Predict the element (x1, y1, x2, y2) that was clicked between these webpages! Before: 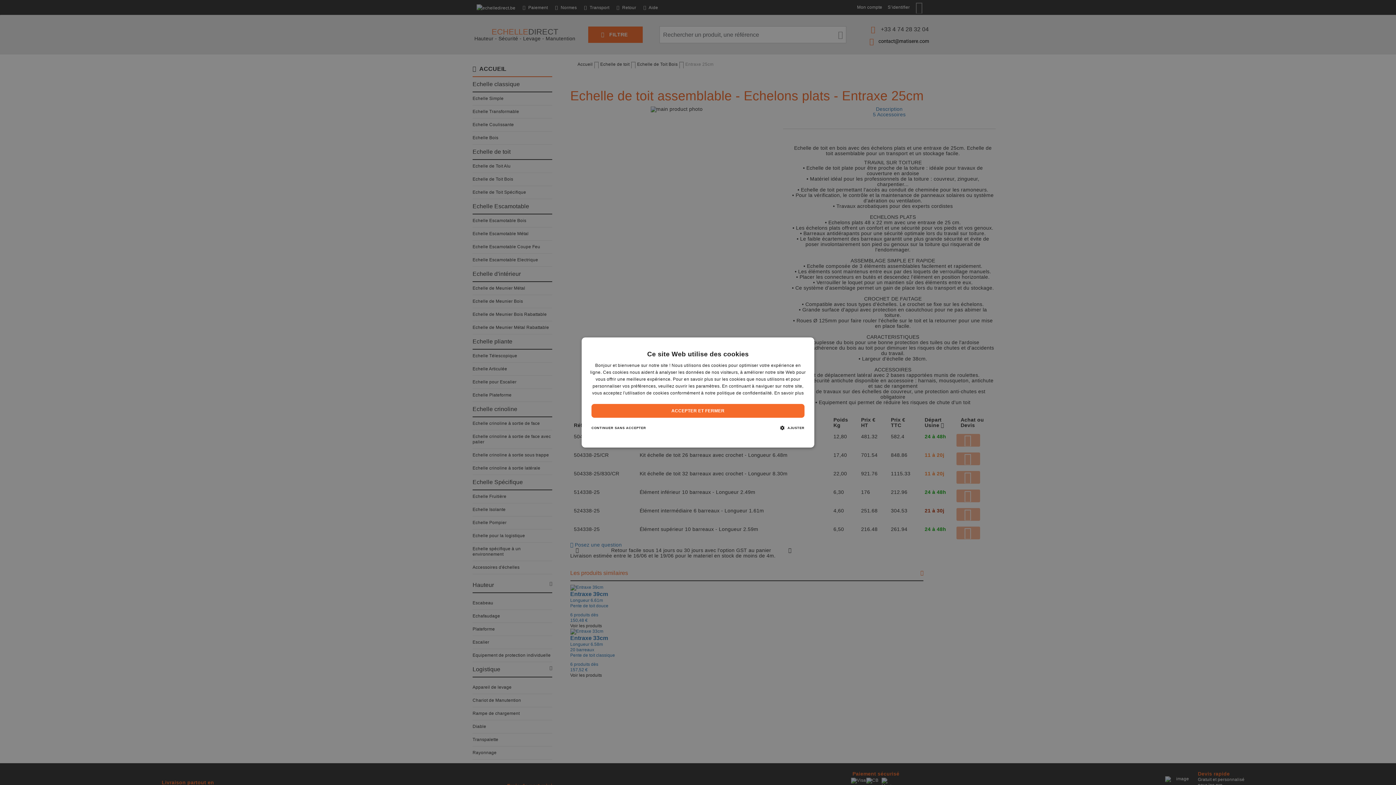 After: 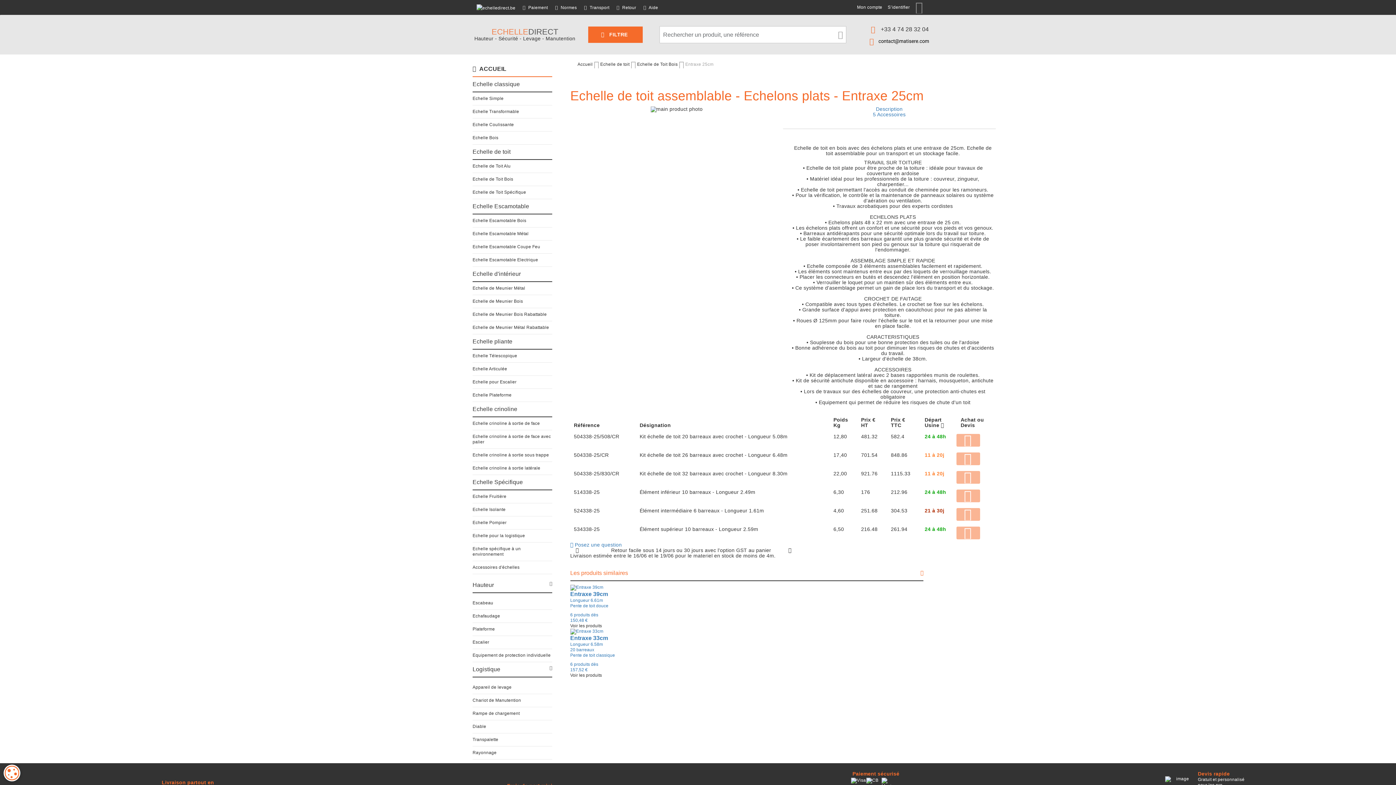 Action: bbox: (591, 421, 646, 435) label: CONTINUER SANS ACCEPTER